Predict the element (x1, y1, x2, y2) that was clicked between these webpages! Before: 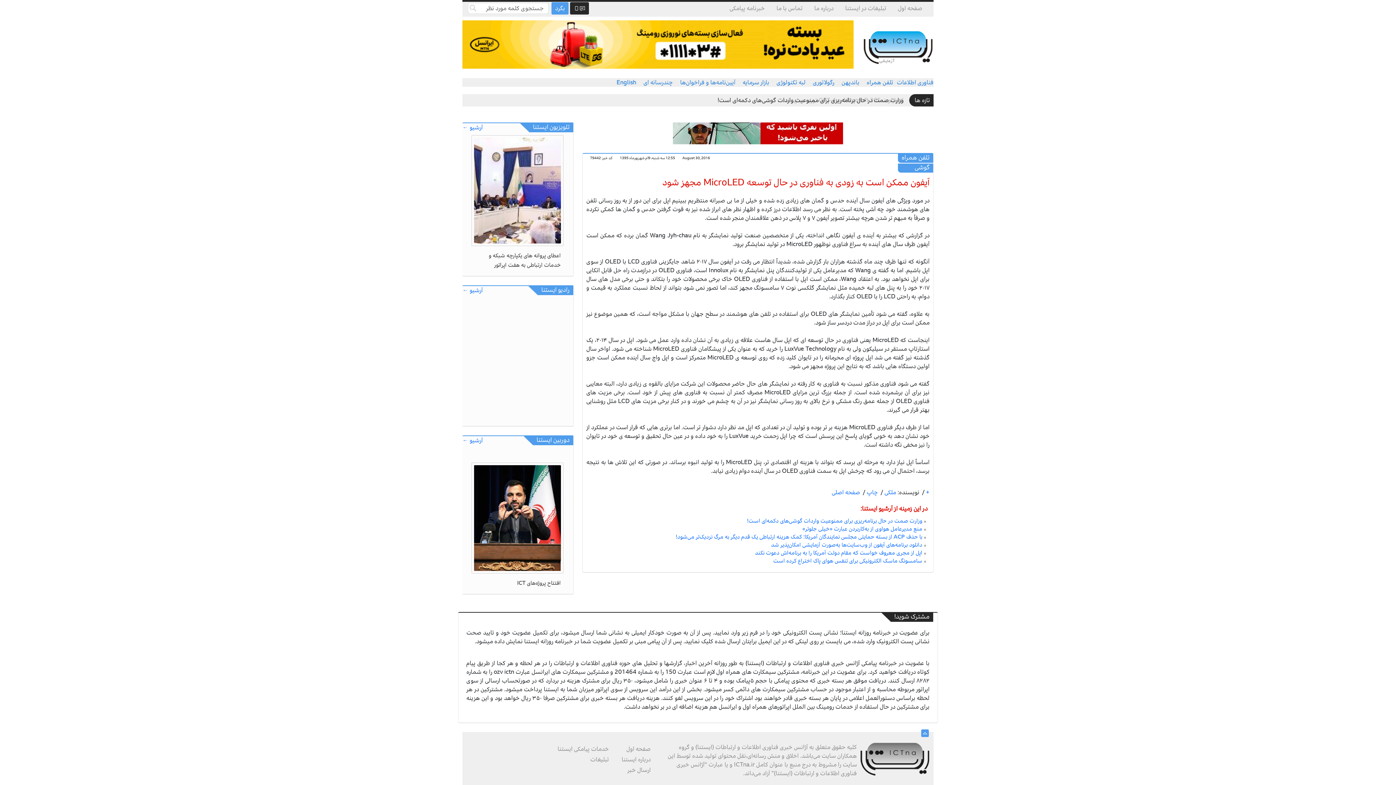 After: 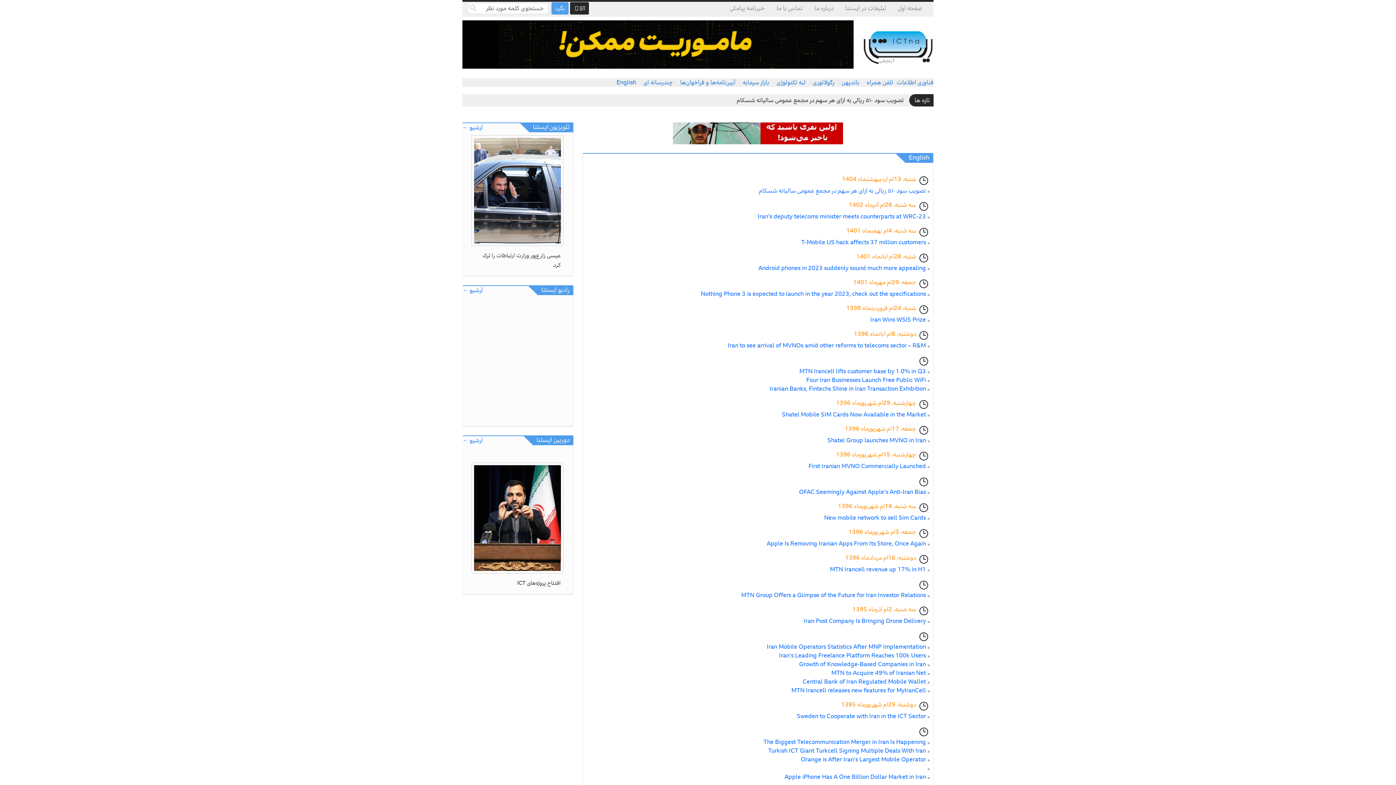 Action: bbox: (616, 77, 636, 87) label: English